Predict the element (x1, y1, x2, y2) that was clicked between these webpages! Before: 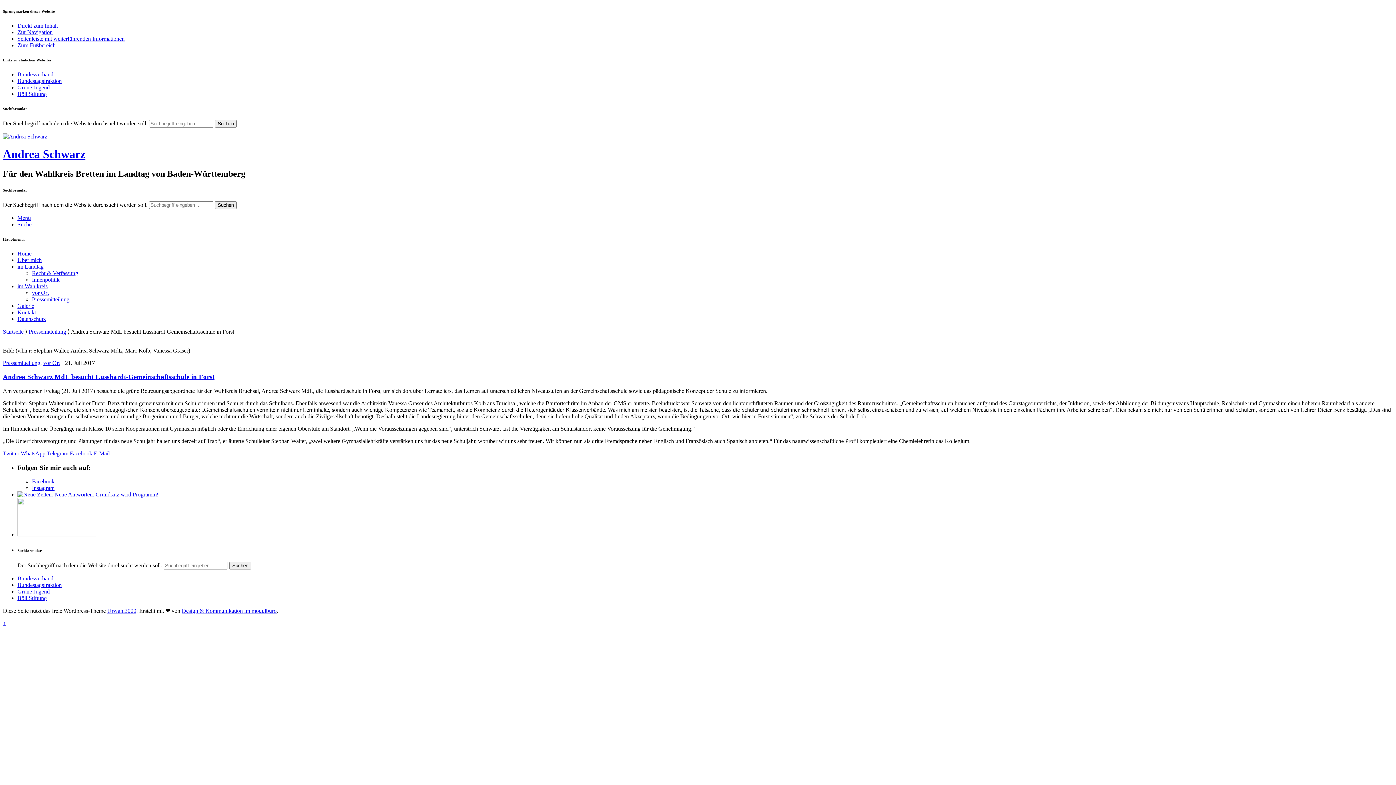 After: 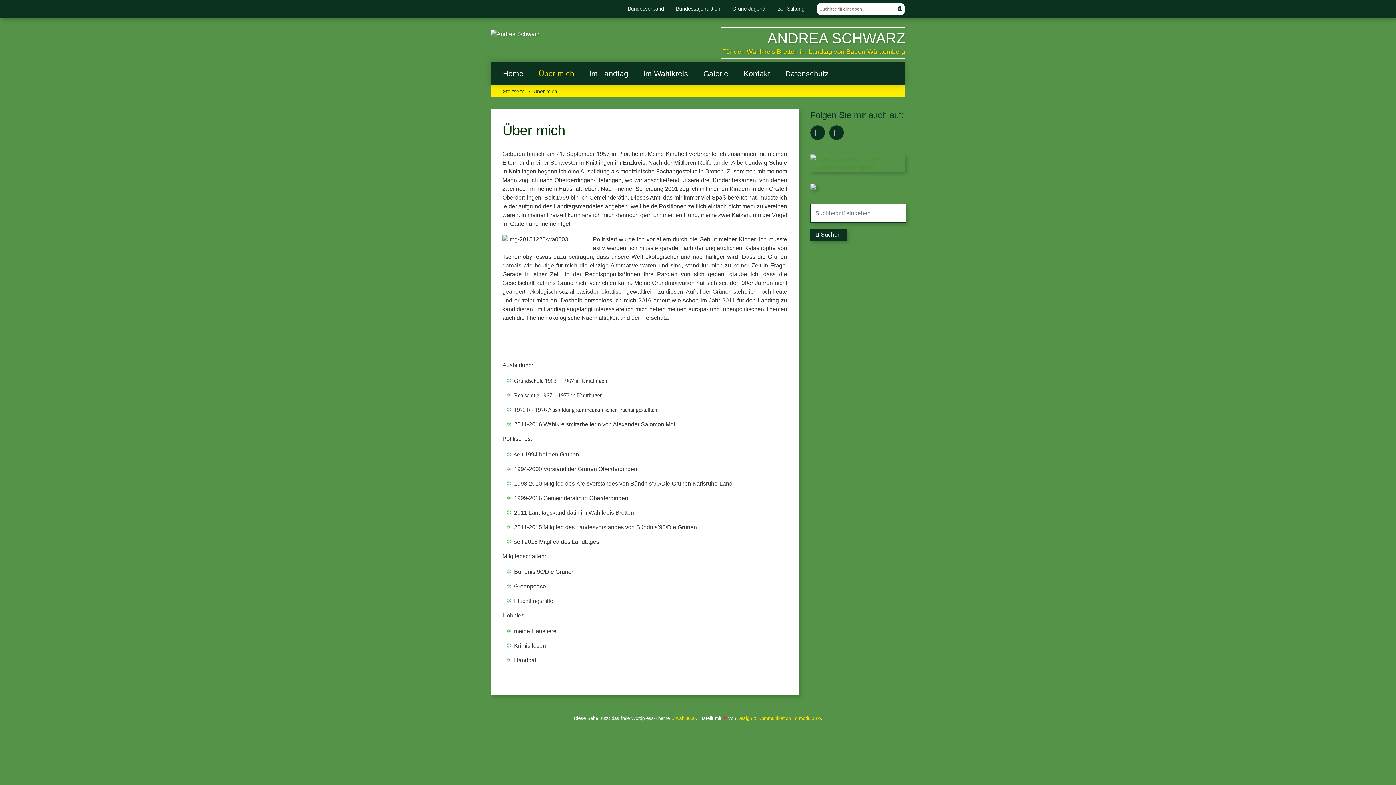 Action: label: Über mich bbox: (17, 256, 41, 263)